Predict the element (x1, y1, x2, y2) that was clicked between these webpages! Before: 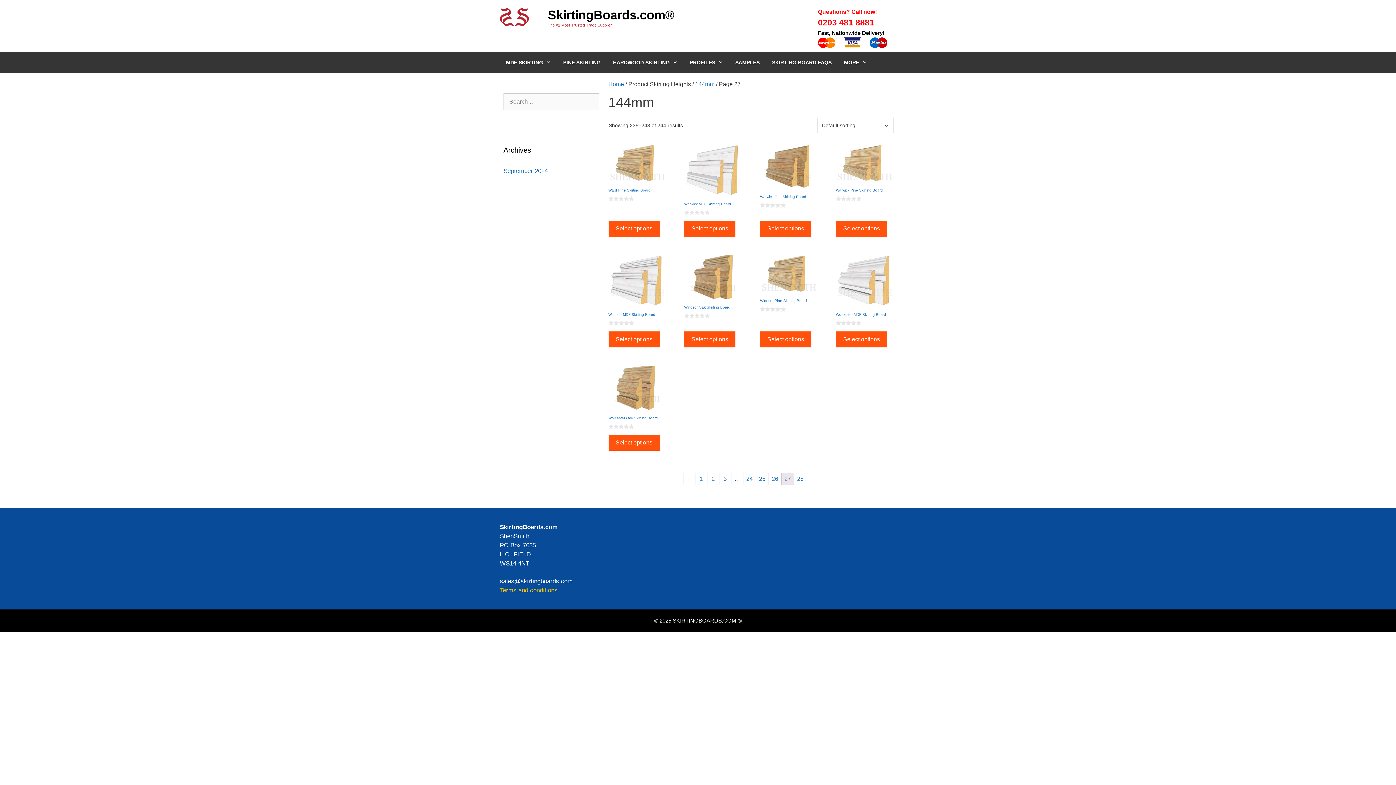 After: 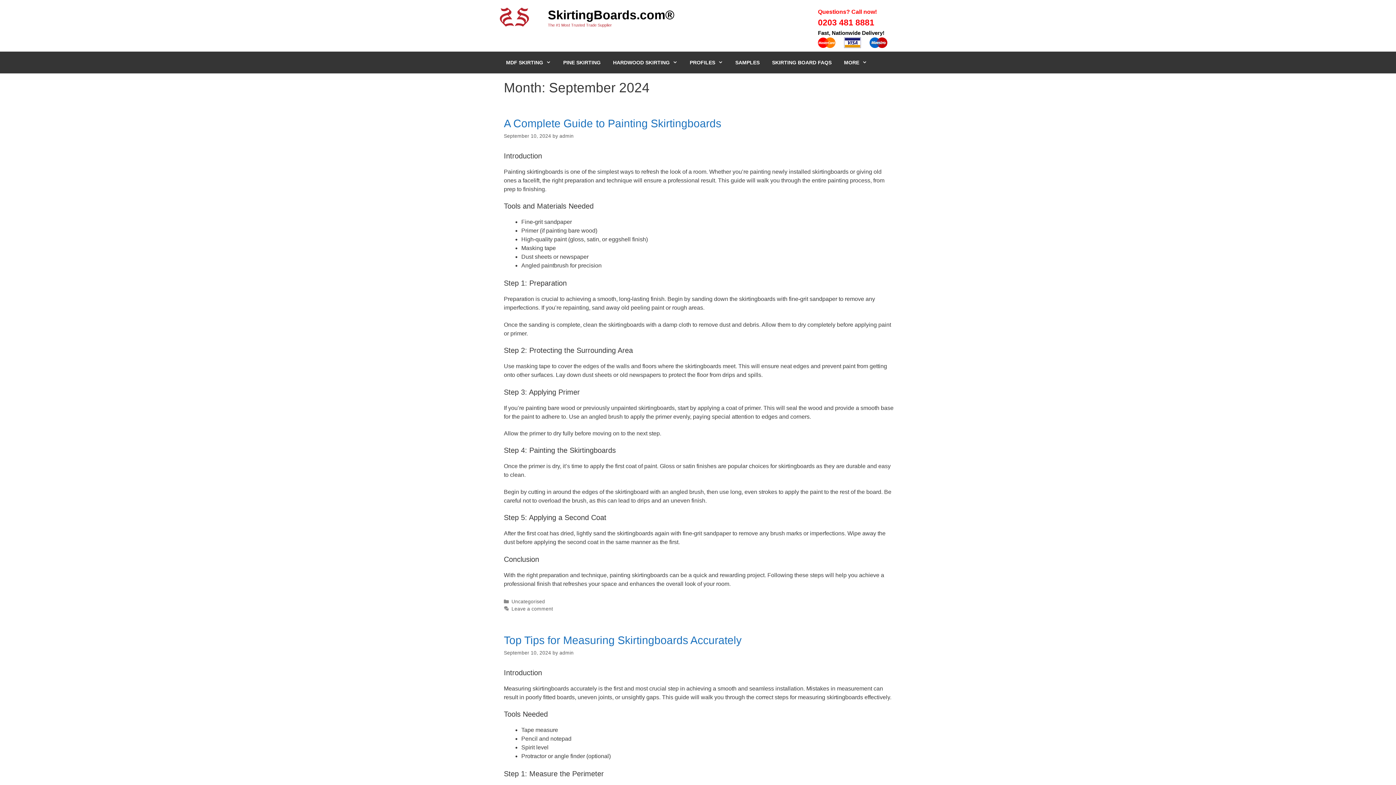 Action: bbox: (503, 167, 548, 174) label: September 2024